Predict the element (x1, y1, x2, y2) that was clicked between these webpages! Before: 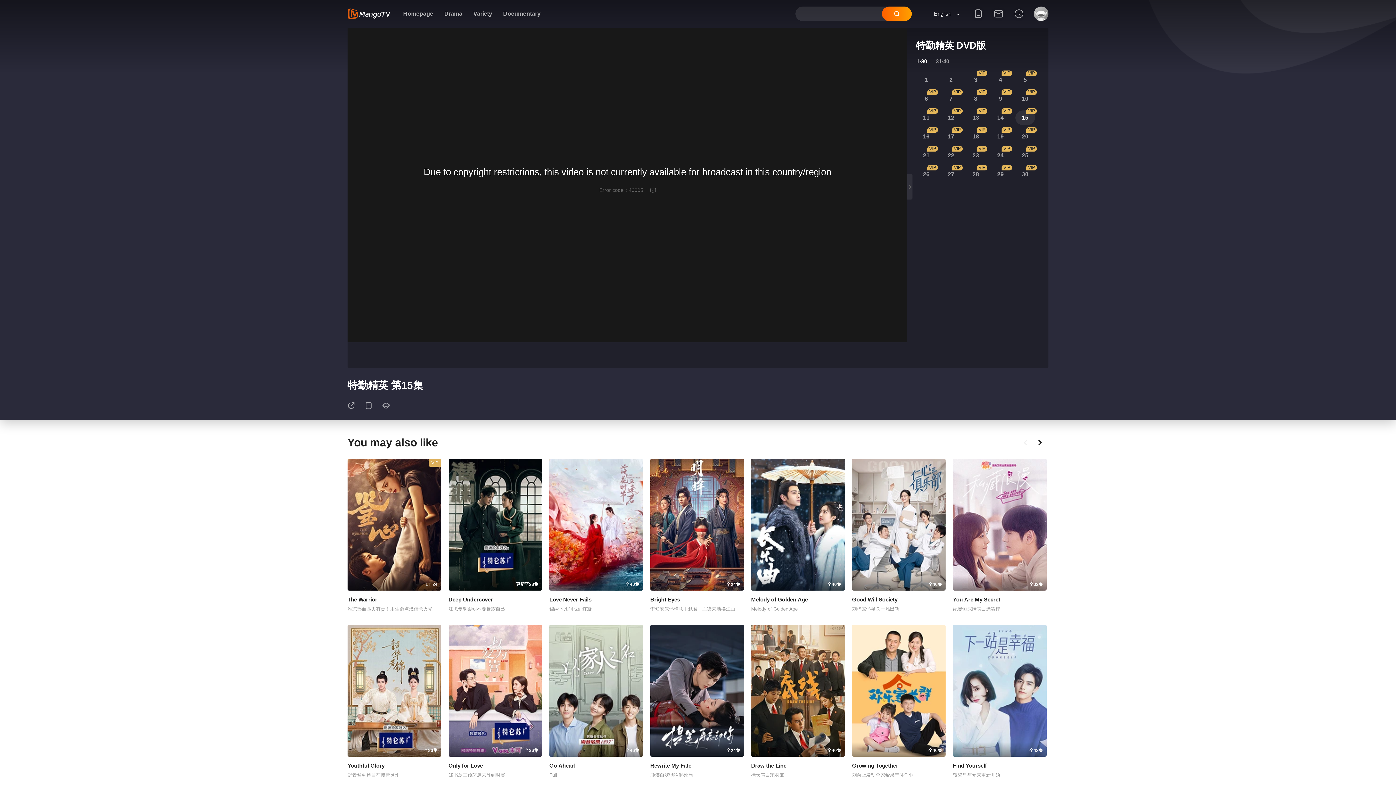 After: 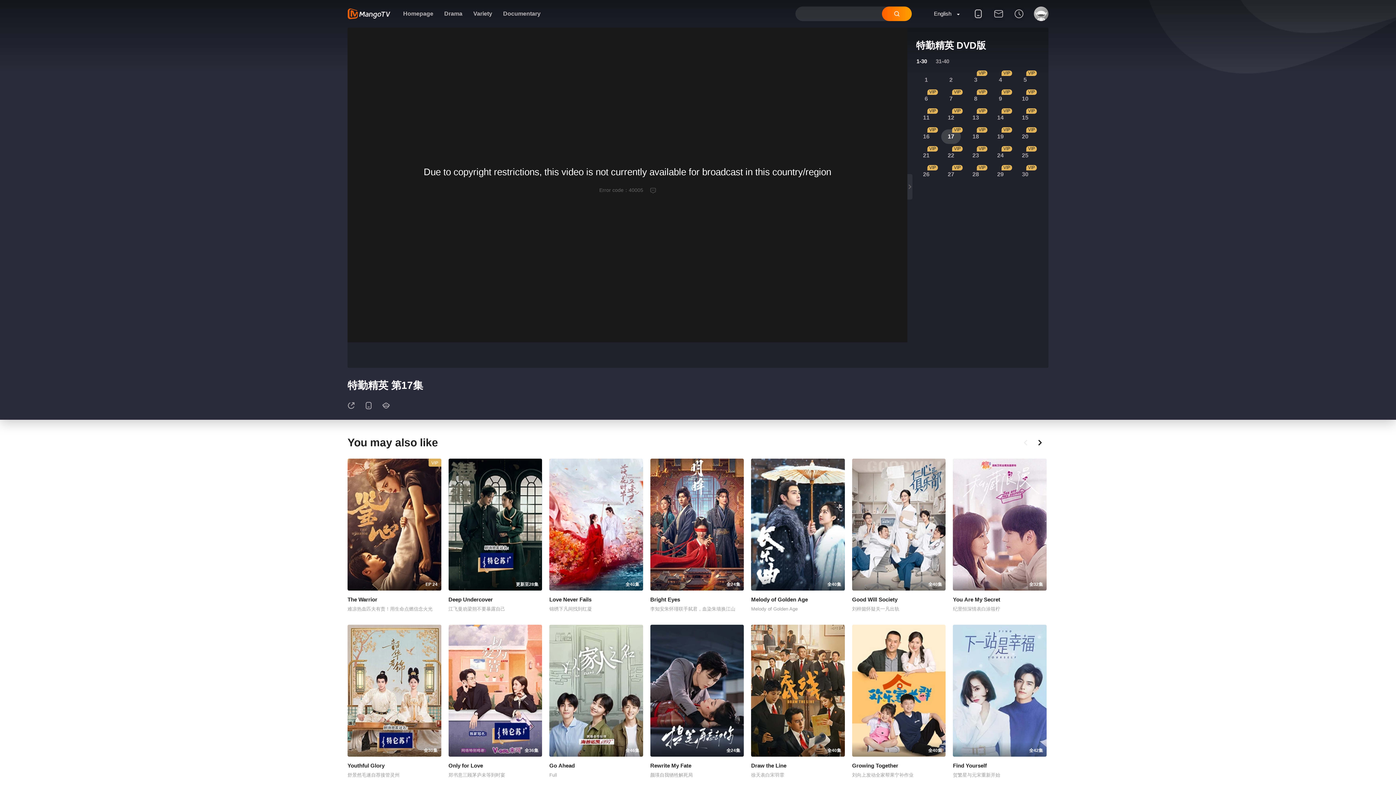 Action: bbox: (941, 129, 961, 144) label: 17